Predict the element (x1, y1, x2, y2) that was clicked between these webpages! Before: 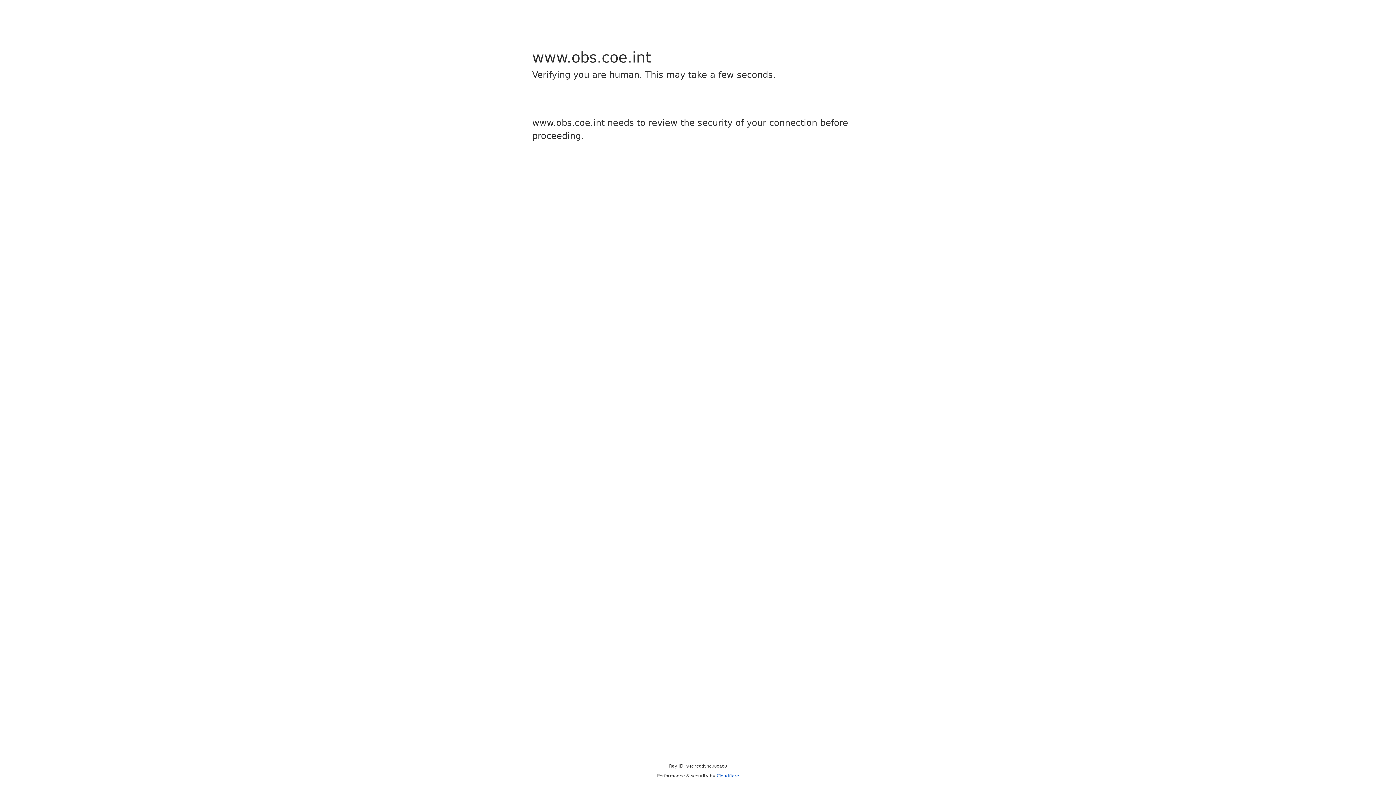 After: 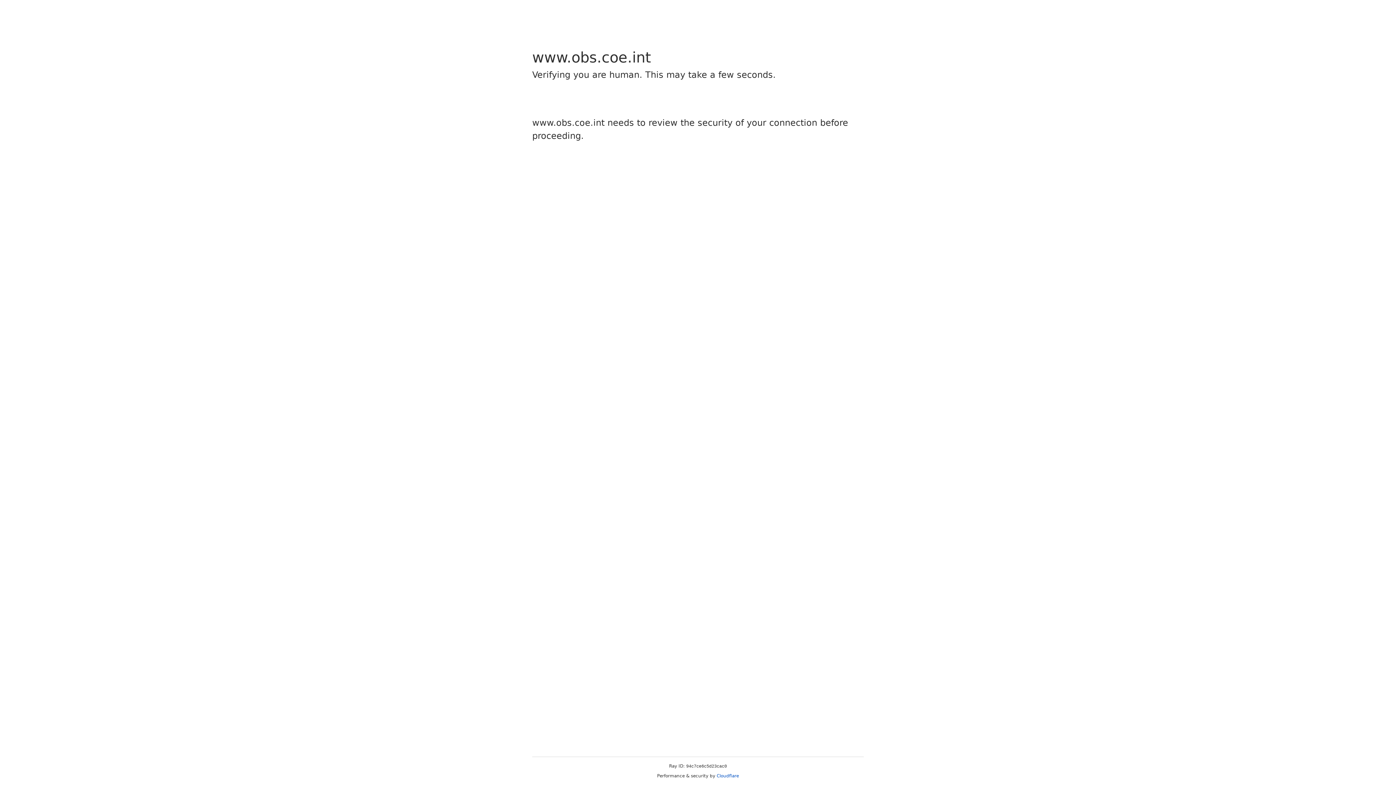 Action: bbox: (716, 773, 739, 778) label: Cloudflare